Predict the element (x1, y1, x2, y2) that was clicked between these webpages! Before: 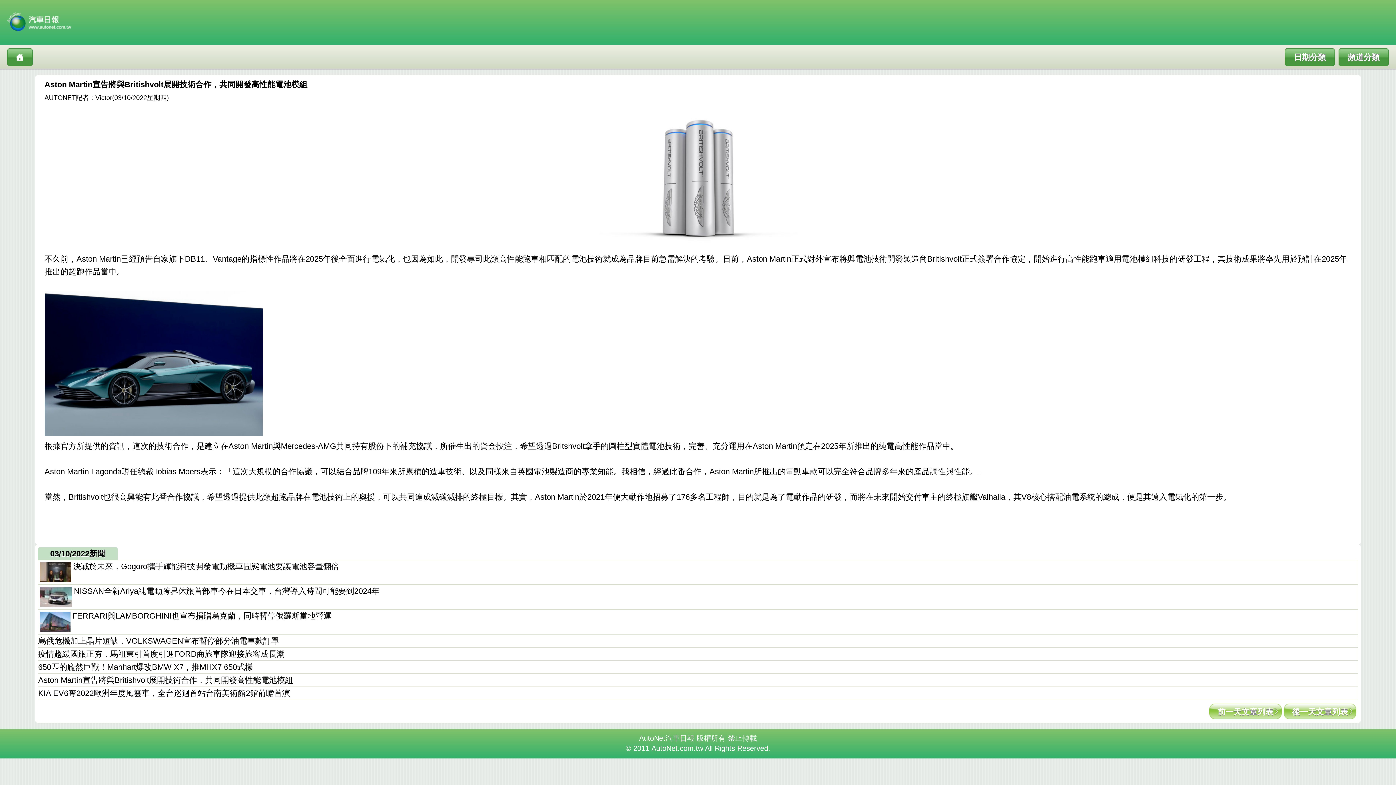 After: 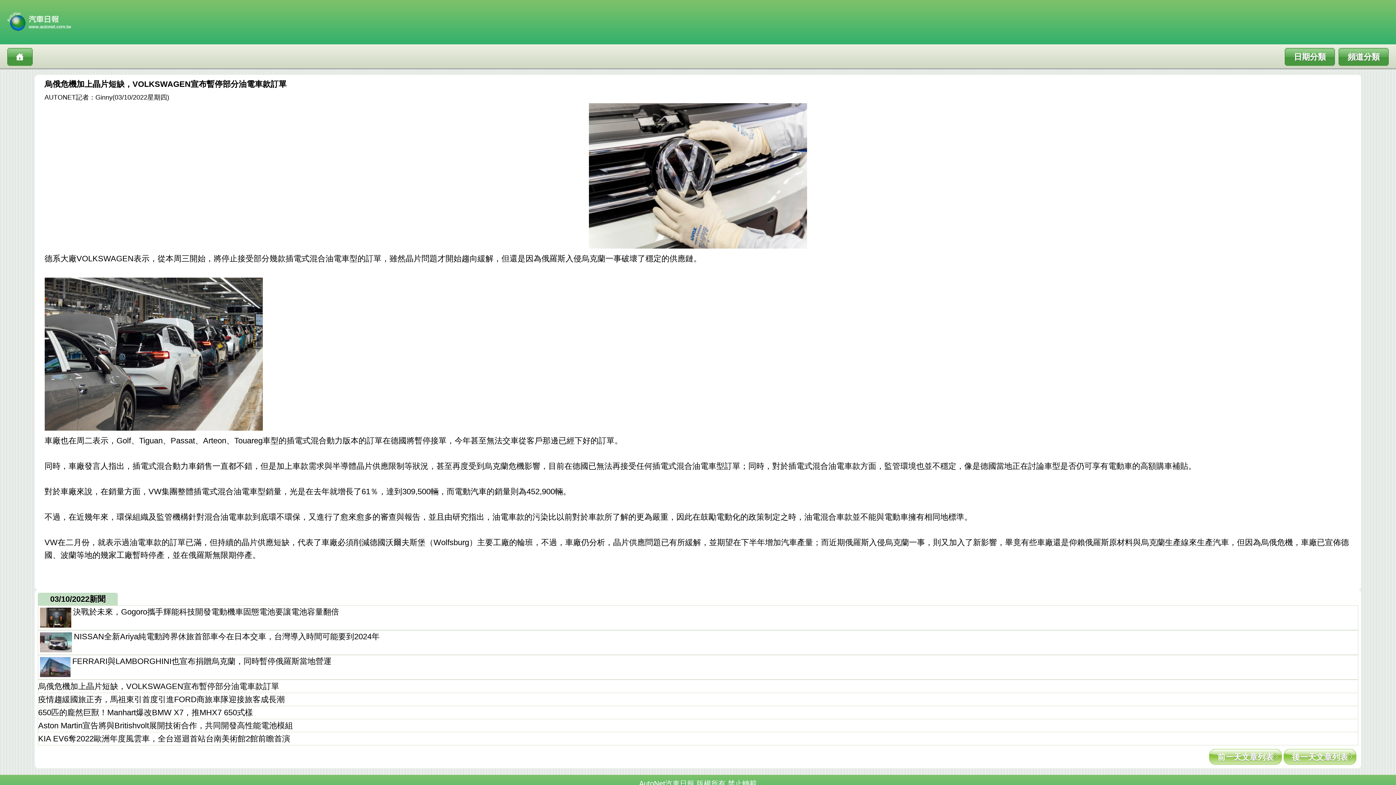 Action: bbox: (38, 634, 1358, 647) label: 烏俄危機加上晶片短缺，VOLKSWAGEN宣布暫停部分油電車款訂單